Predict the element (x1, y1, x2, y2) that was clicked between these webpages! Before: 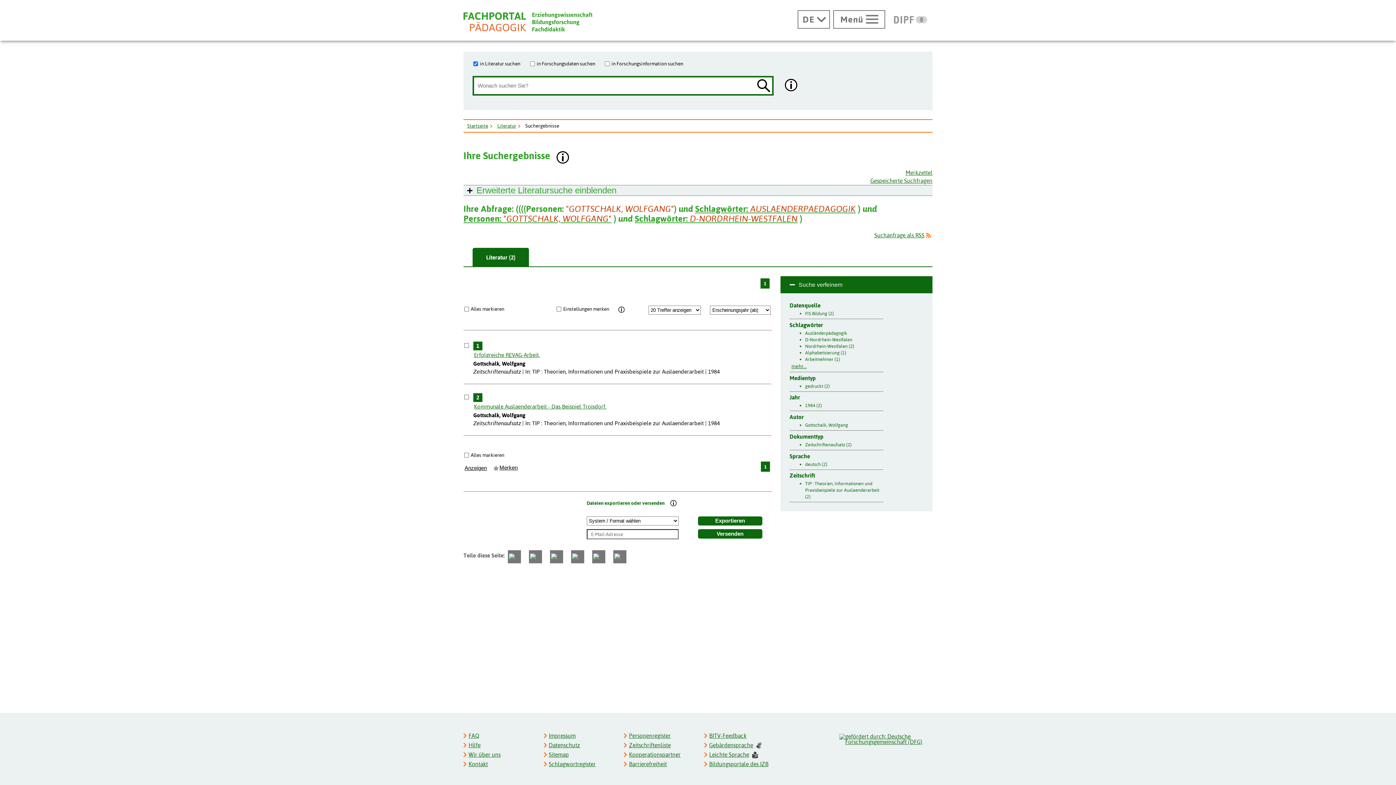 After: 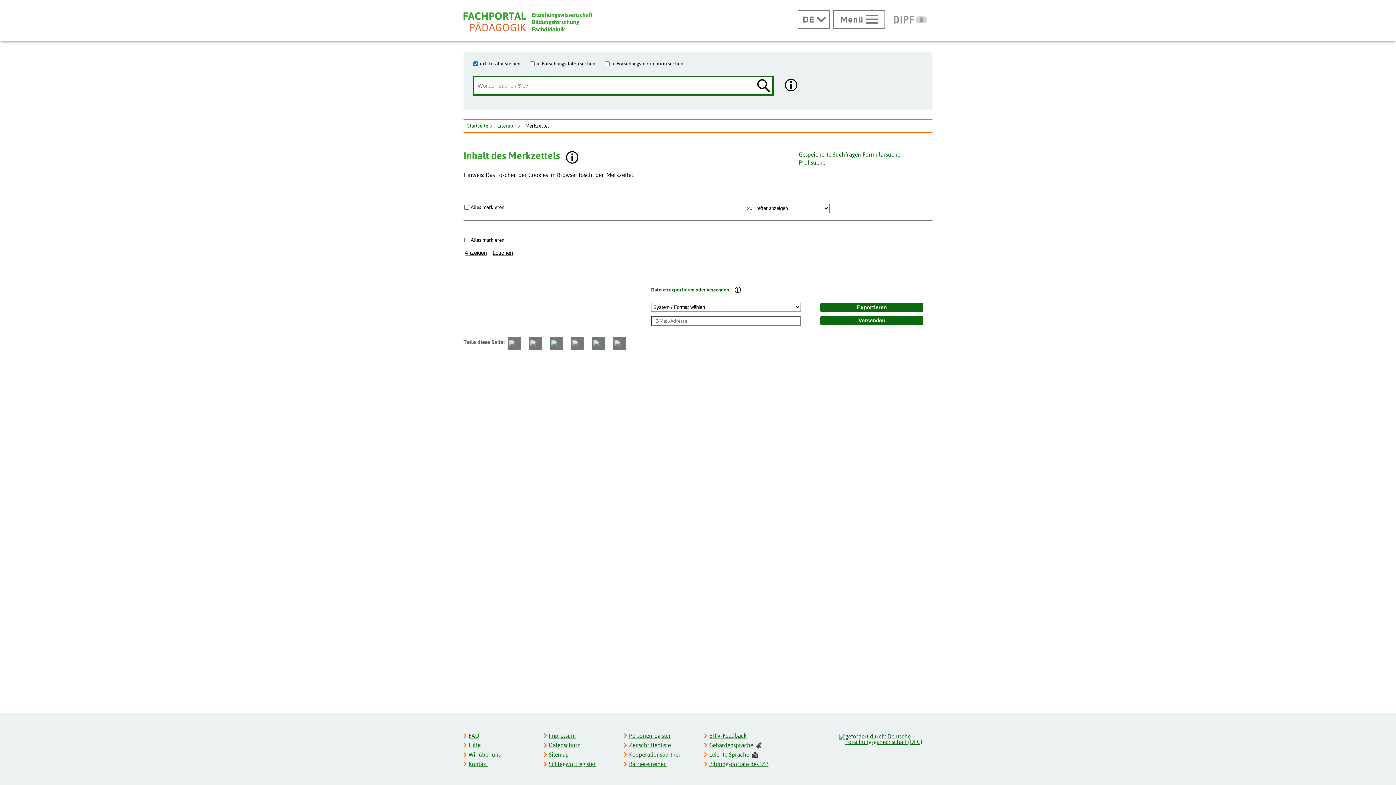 Action: label: Merken bbox: (491, 464, 518, 471)